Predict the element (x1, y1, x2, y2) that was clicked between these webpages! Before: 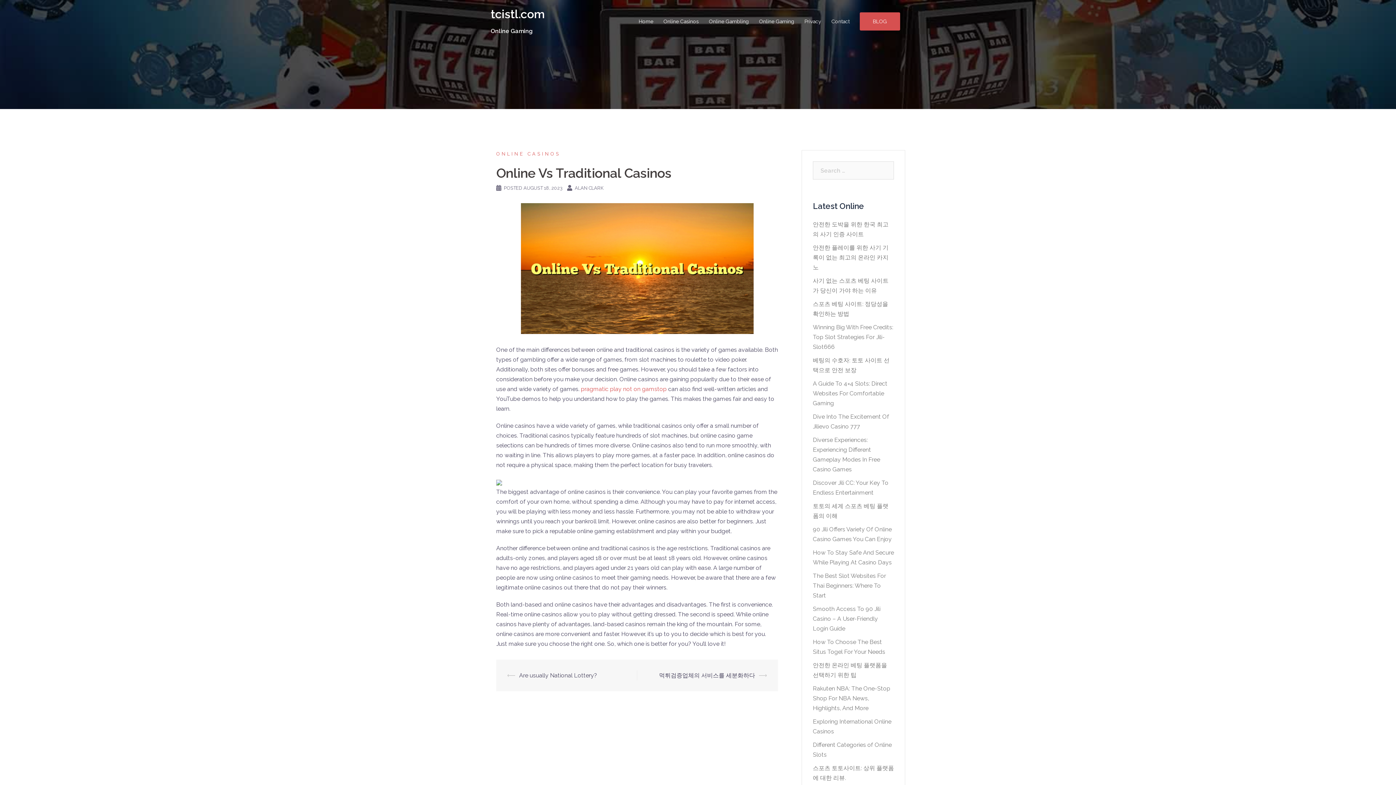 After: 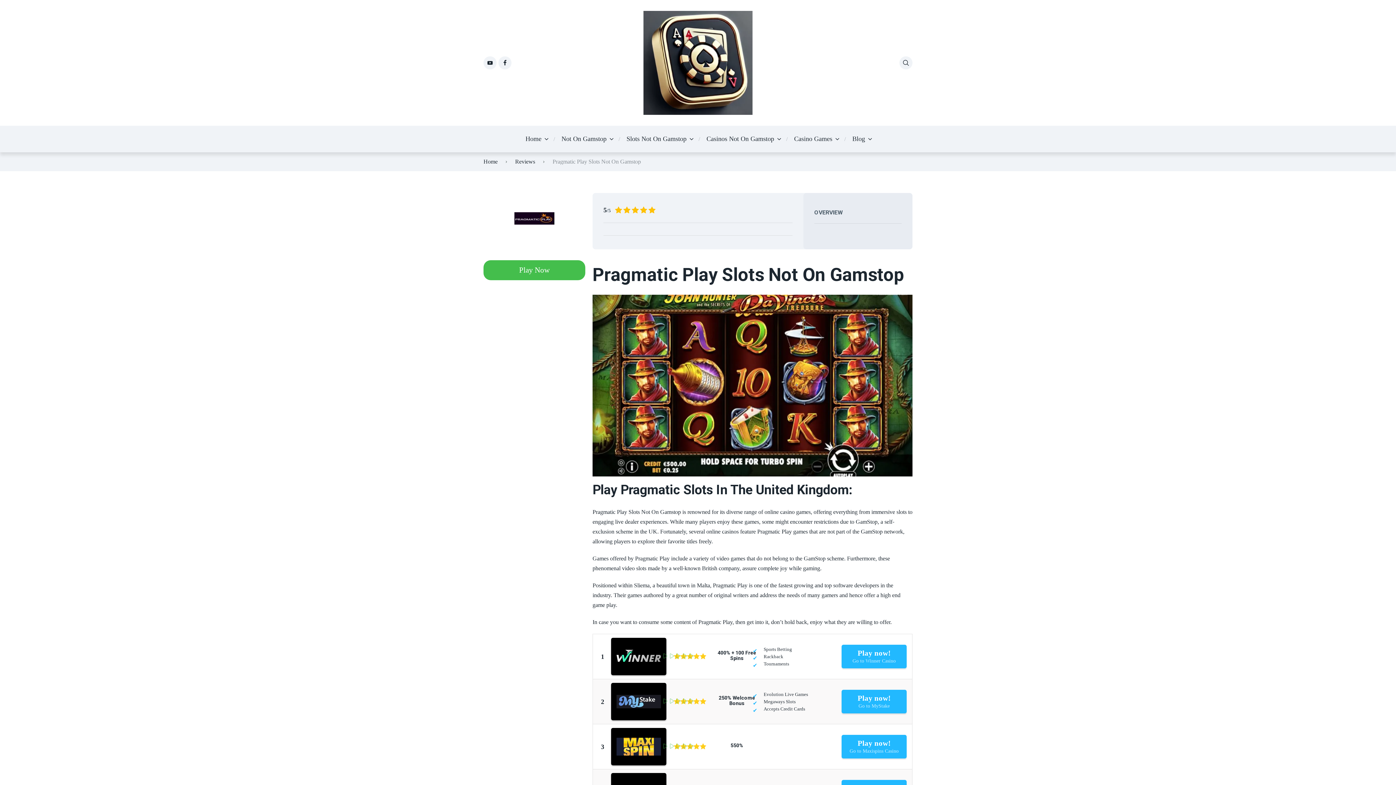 Action: bbox: (581, 385, 666, 392) label: pragmatic play not on gamstop